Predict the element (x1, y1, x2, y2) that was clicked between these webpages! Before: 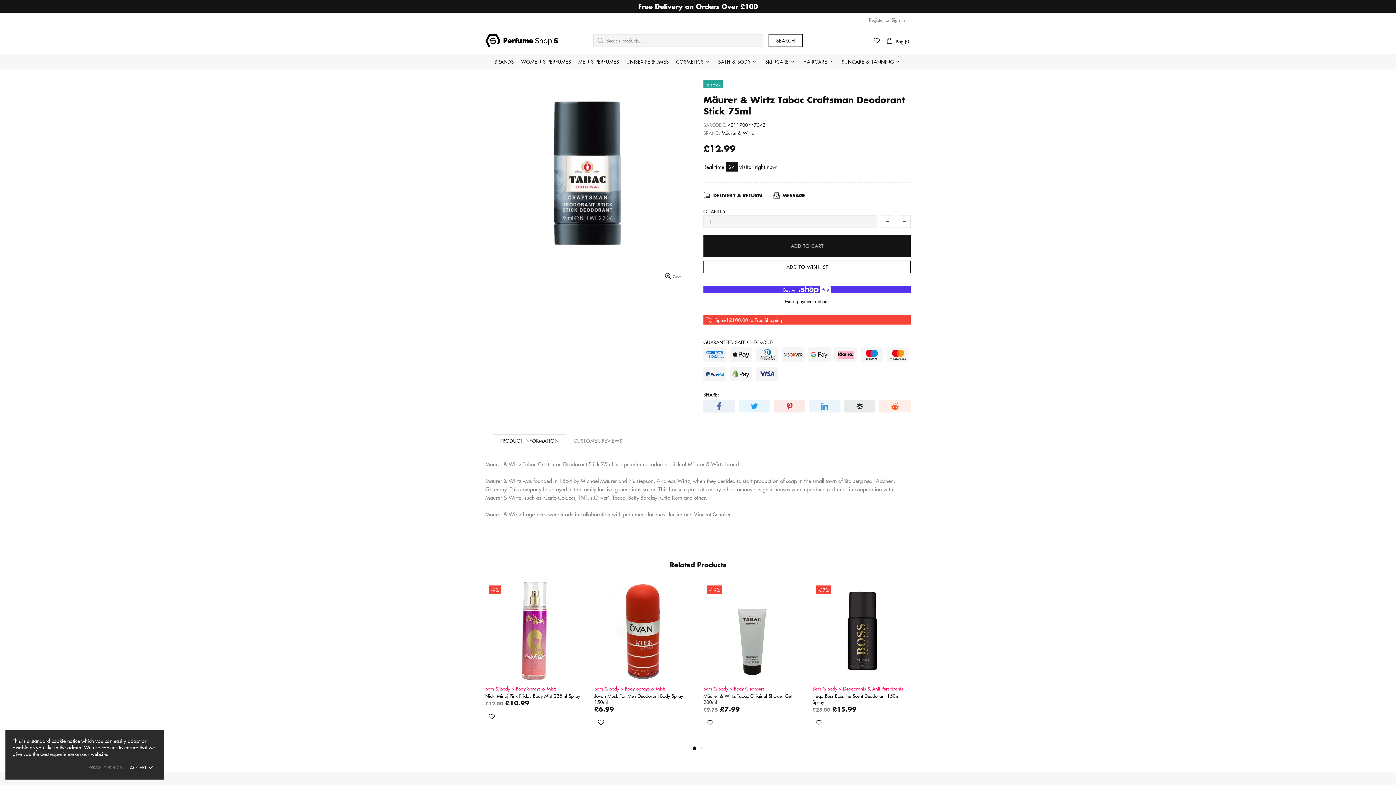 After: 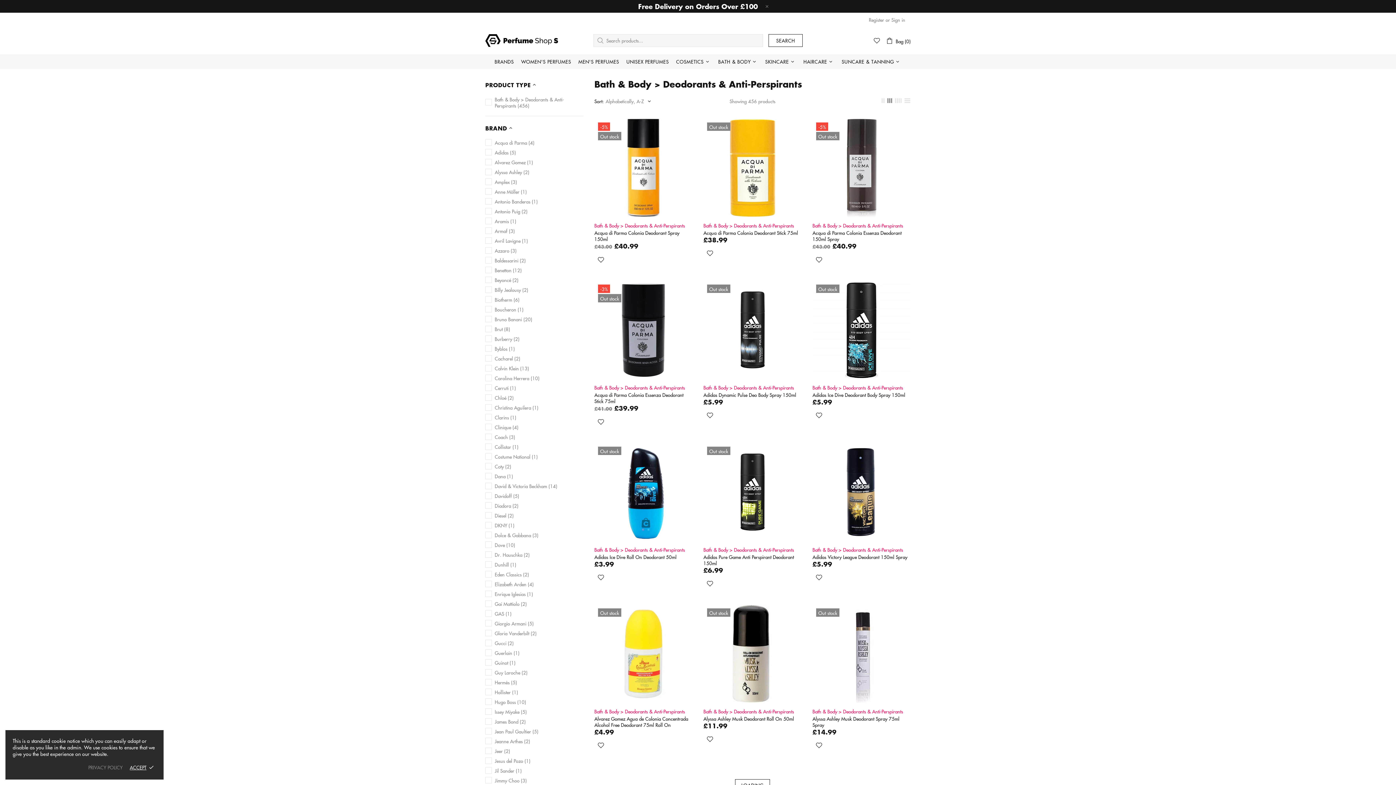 Action: bbox: (812, 685, 903, 692) label: Bath & Body > Deodorants & Anti-Perspirants